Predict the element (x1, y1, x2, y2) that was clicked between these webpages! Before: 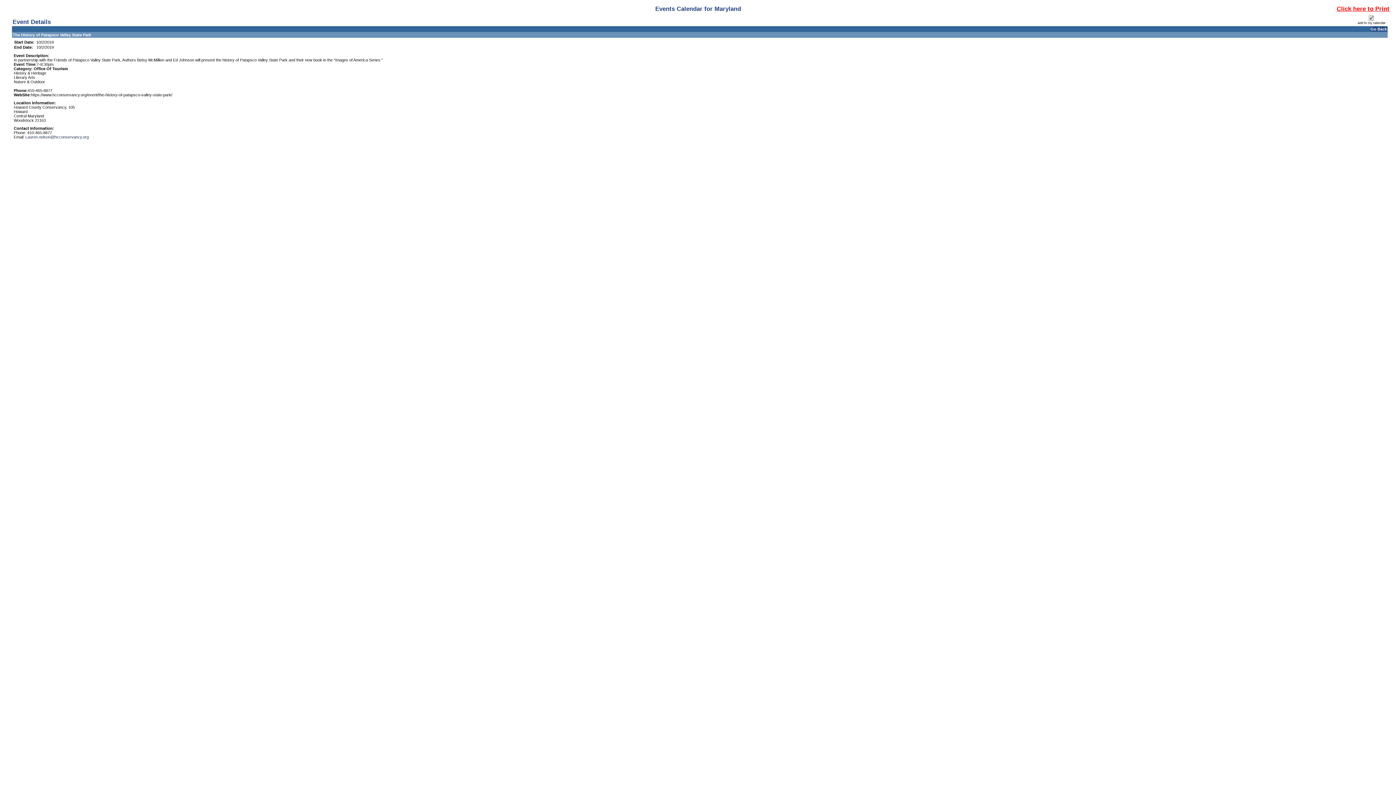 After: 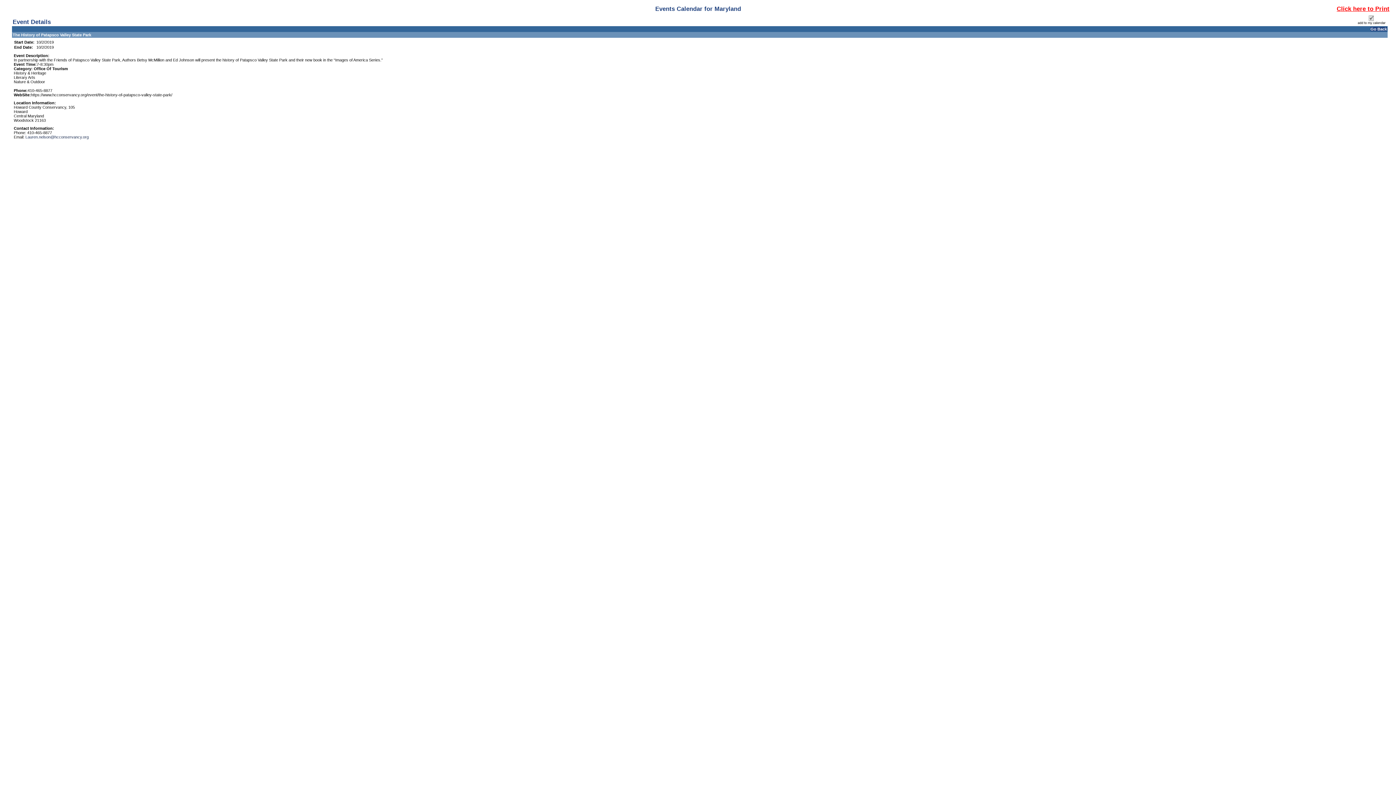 Action: bbox: (1356, 21, 1387, 26)